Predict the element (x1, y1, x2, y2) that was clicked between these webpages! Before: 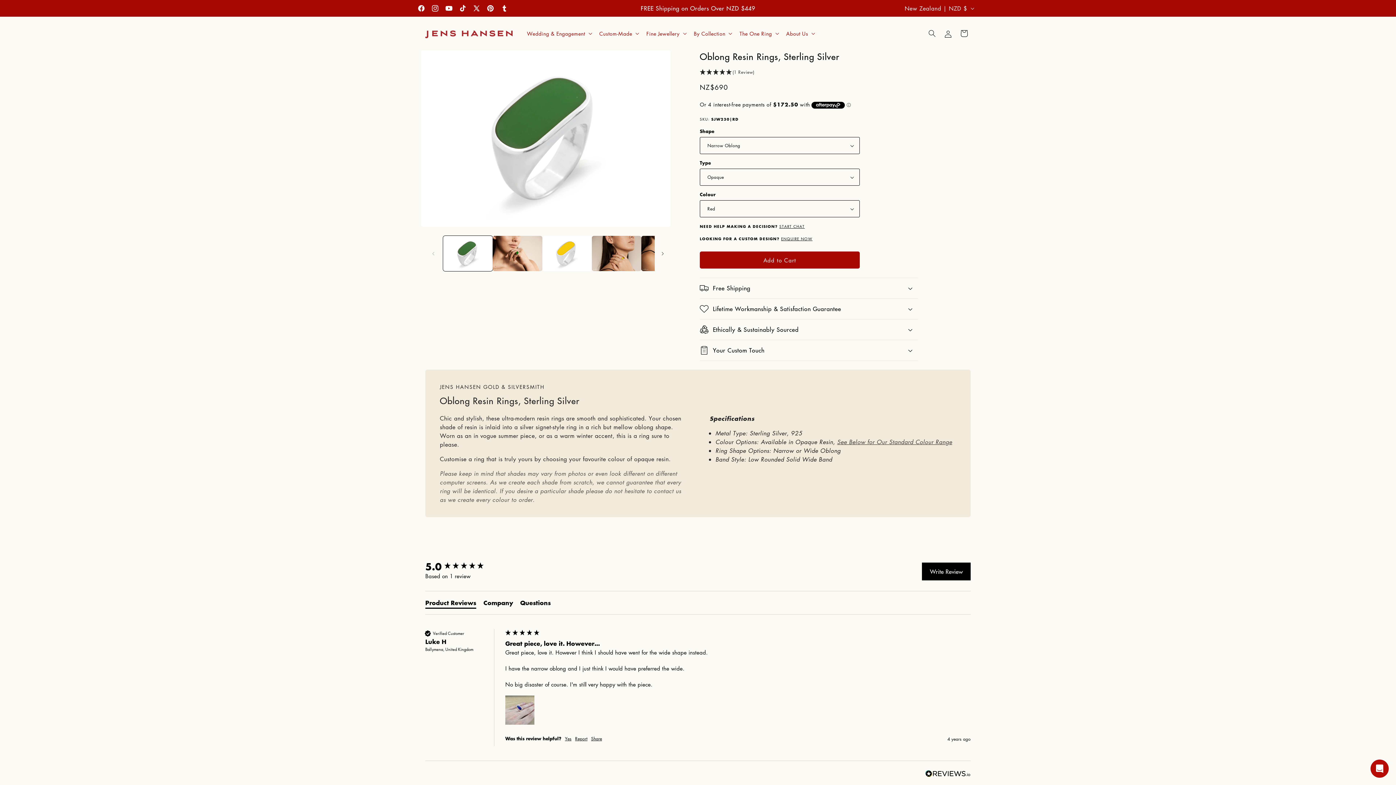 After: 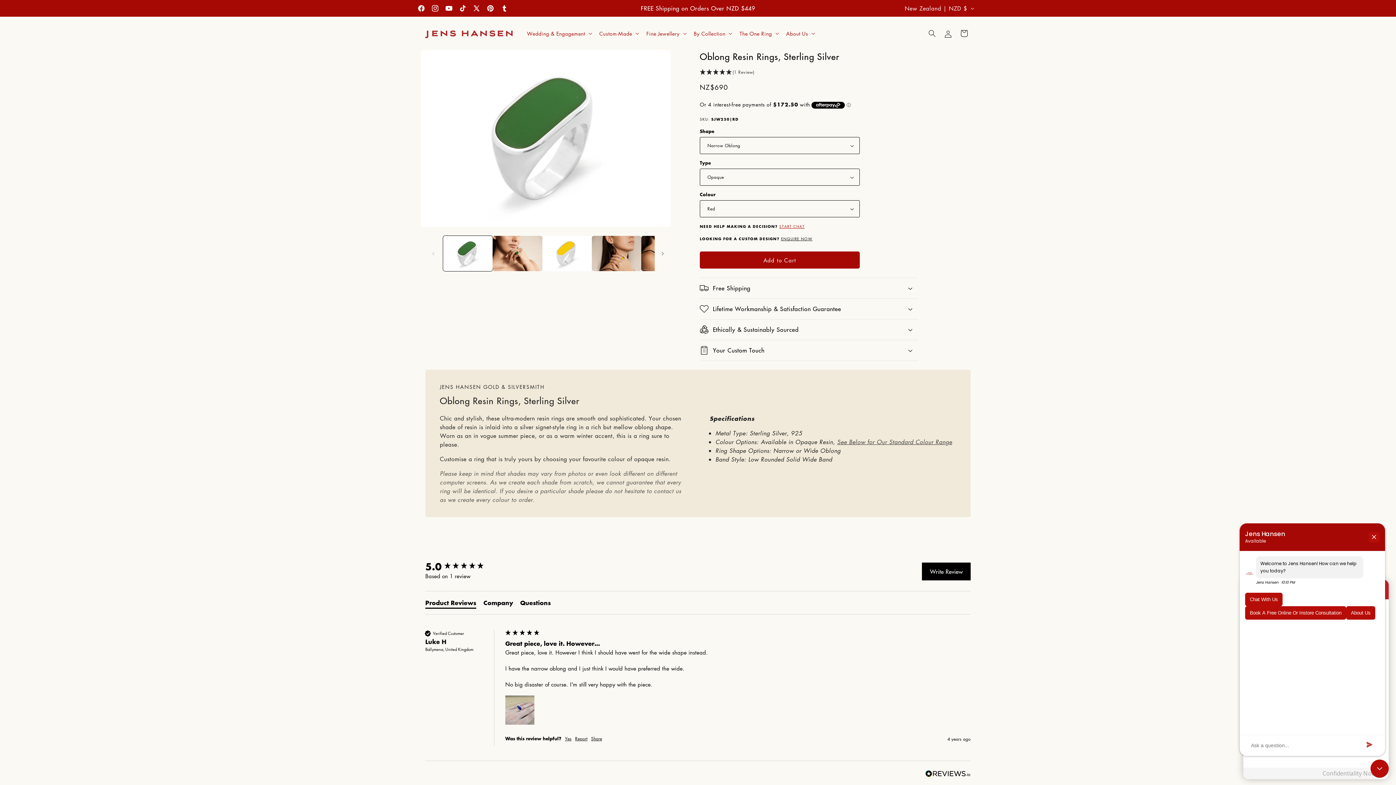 Action: label: START CHAT bbox: (779, 223, 804, 229)